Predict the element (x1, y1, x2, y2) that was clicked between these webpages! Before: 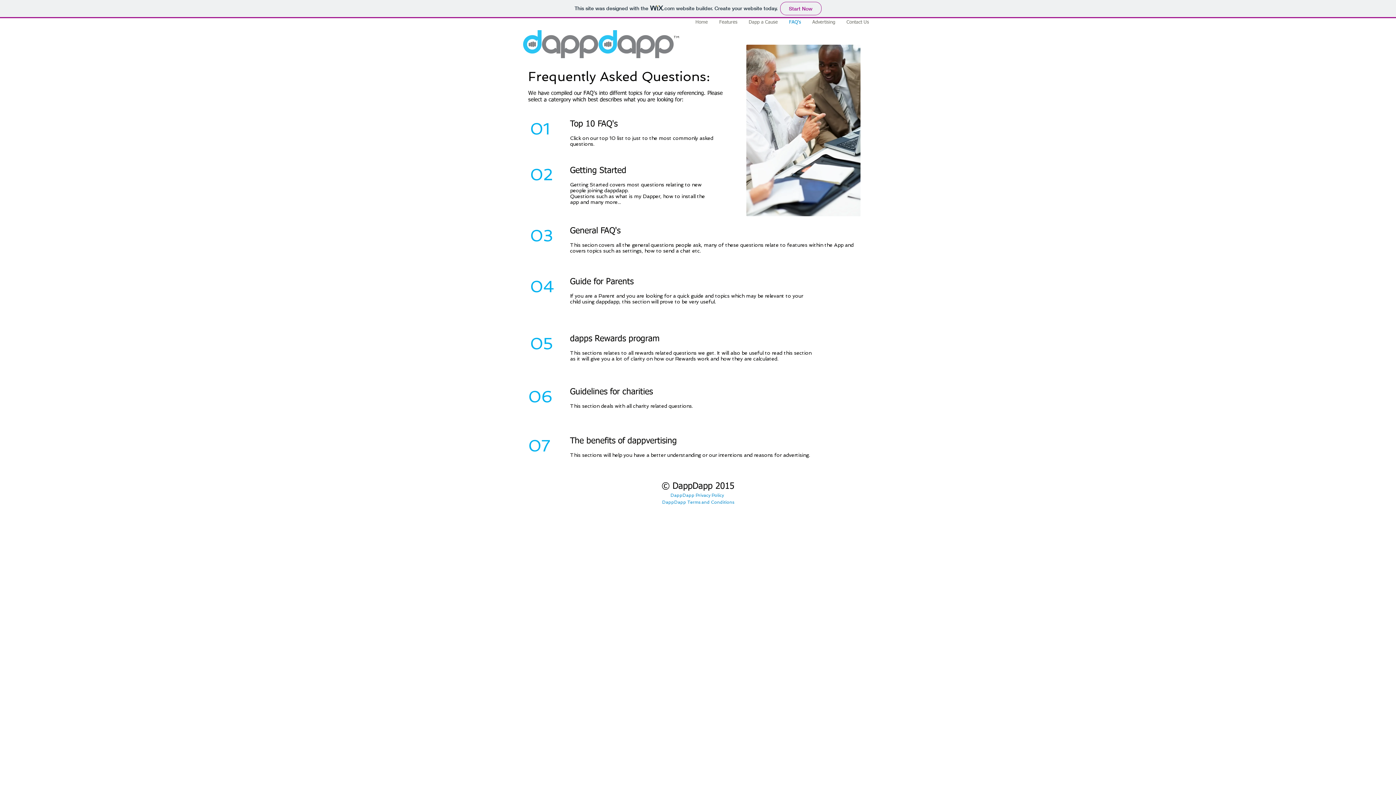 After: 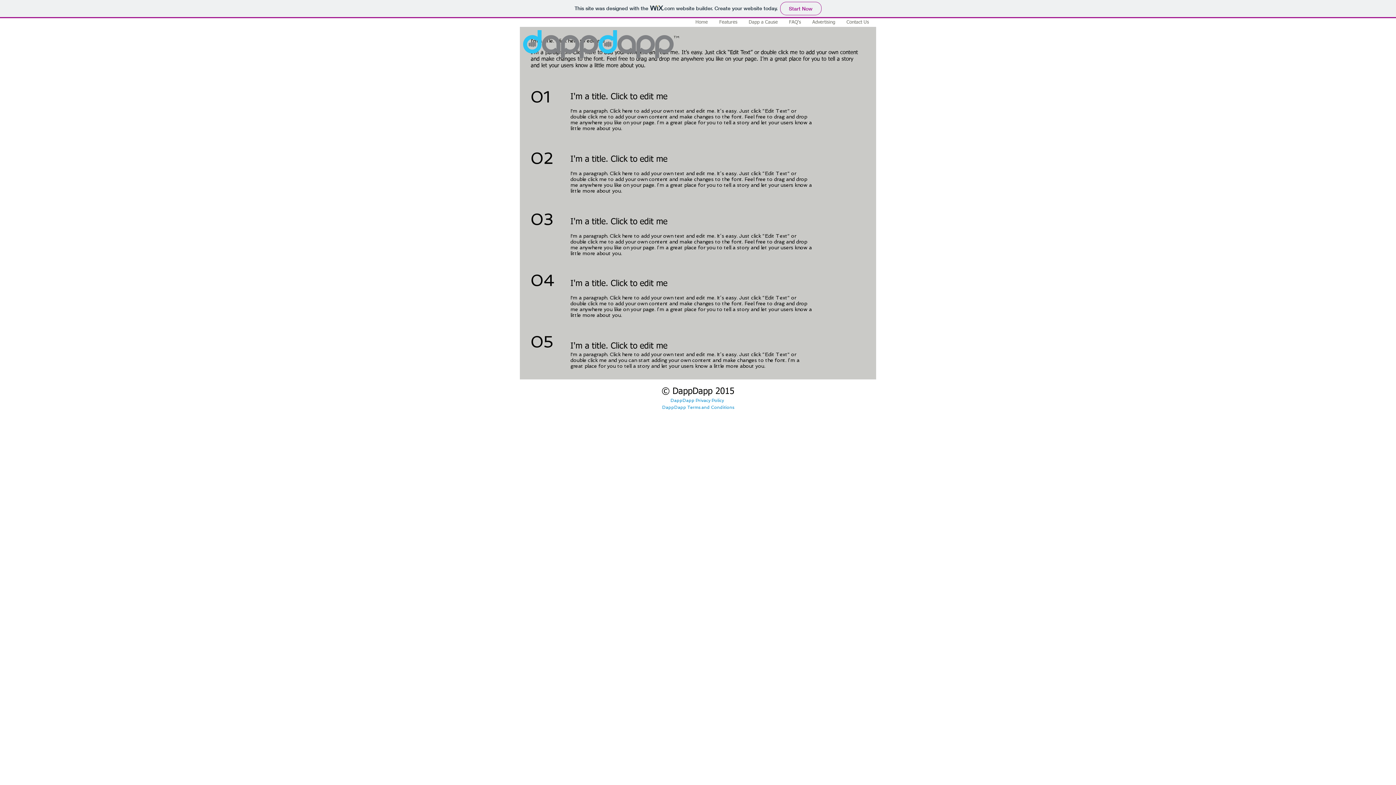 Action: bbox: (528, 222, 859, 260)